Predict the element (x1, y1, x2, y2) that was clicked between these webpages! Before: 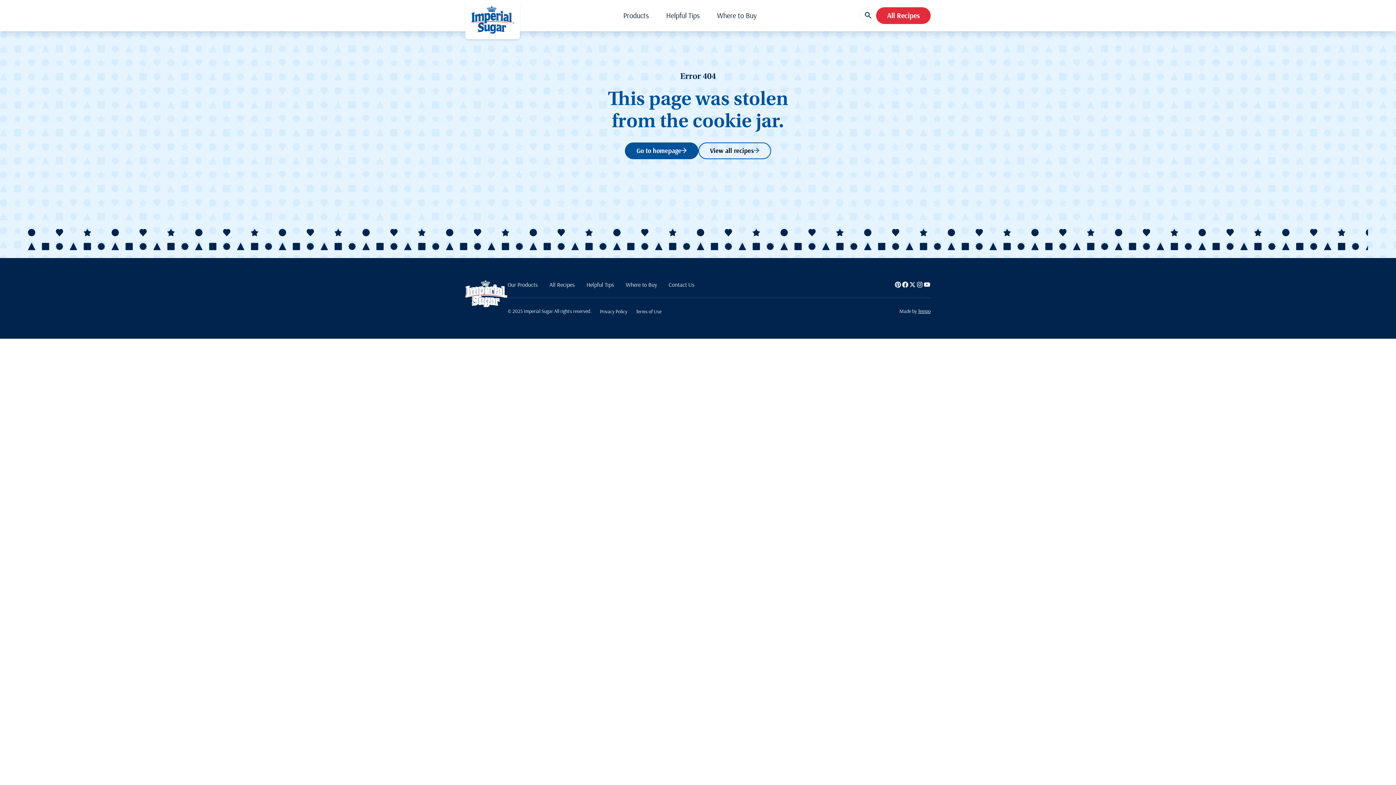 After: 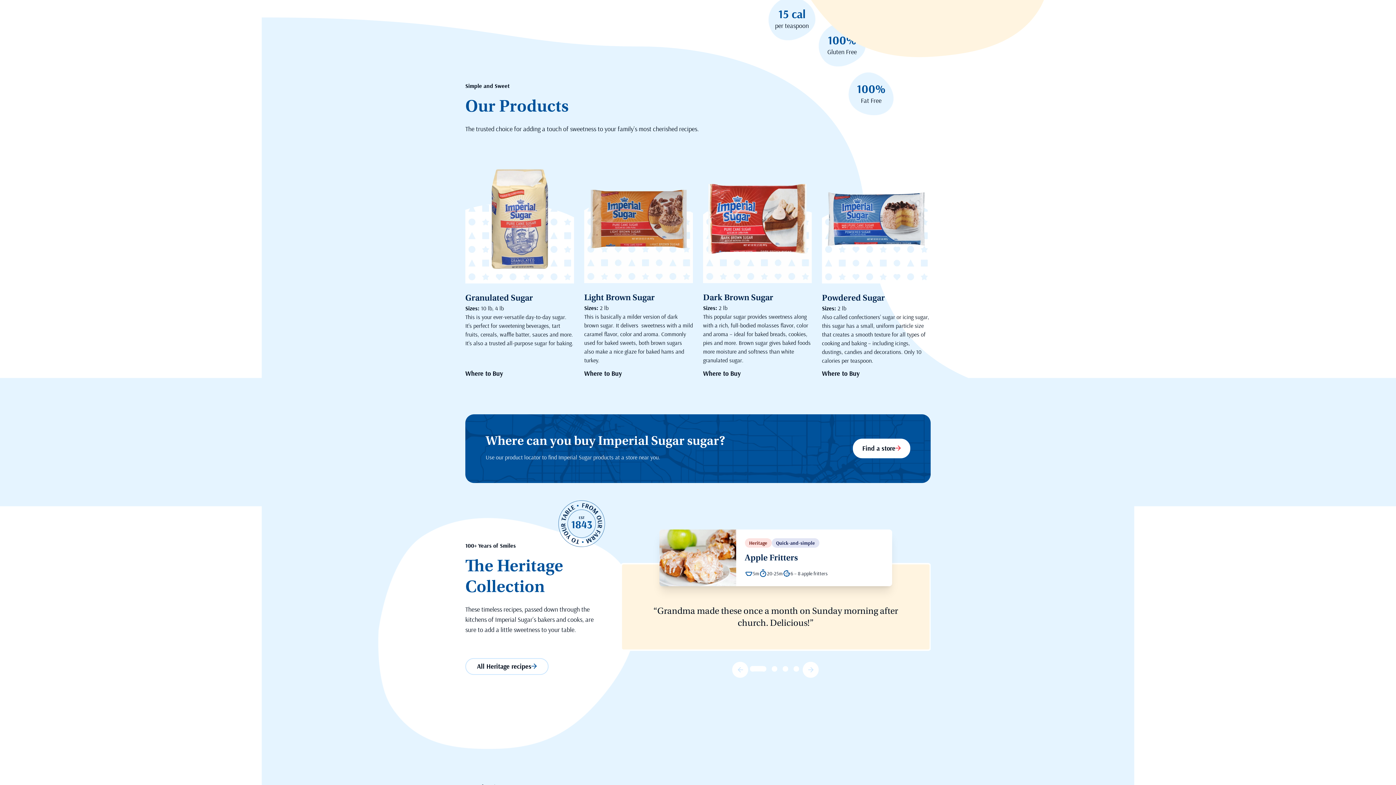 Action: bbox: (623, 10, 648, 20) label: Products